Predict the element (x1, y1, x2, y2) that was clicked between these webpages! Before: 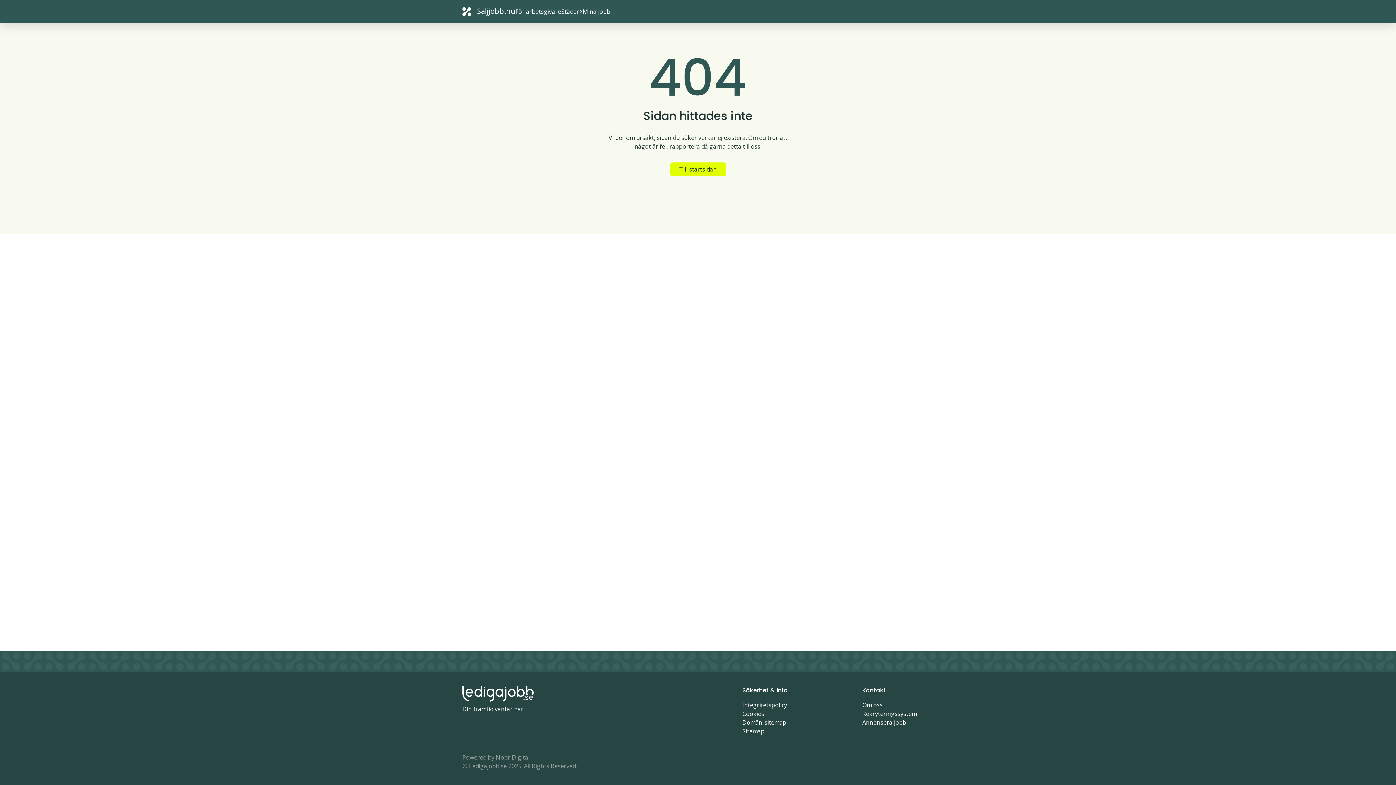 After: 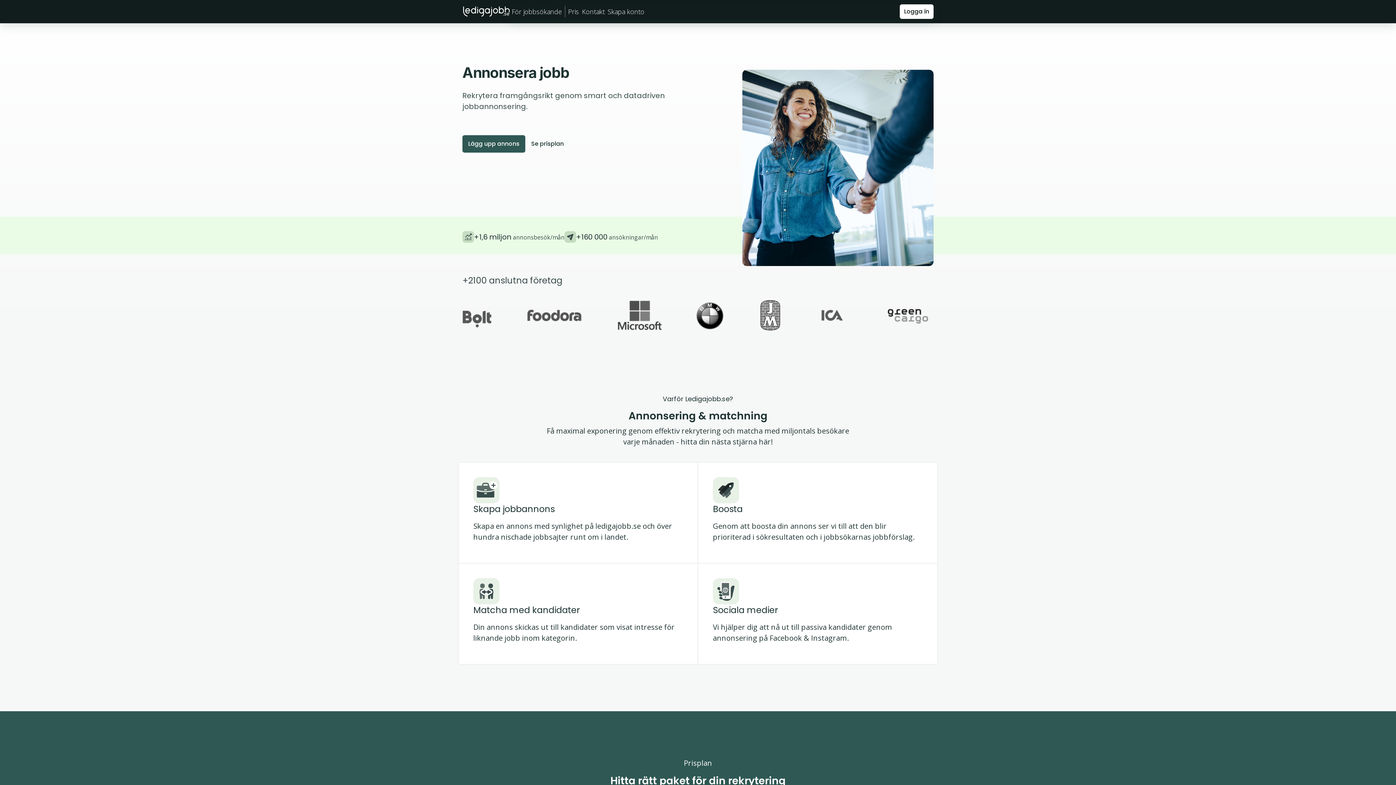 Action: bbox: (862, 718, 906, 726) label: Annonsera jobb